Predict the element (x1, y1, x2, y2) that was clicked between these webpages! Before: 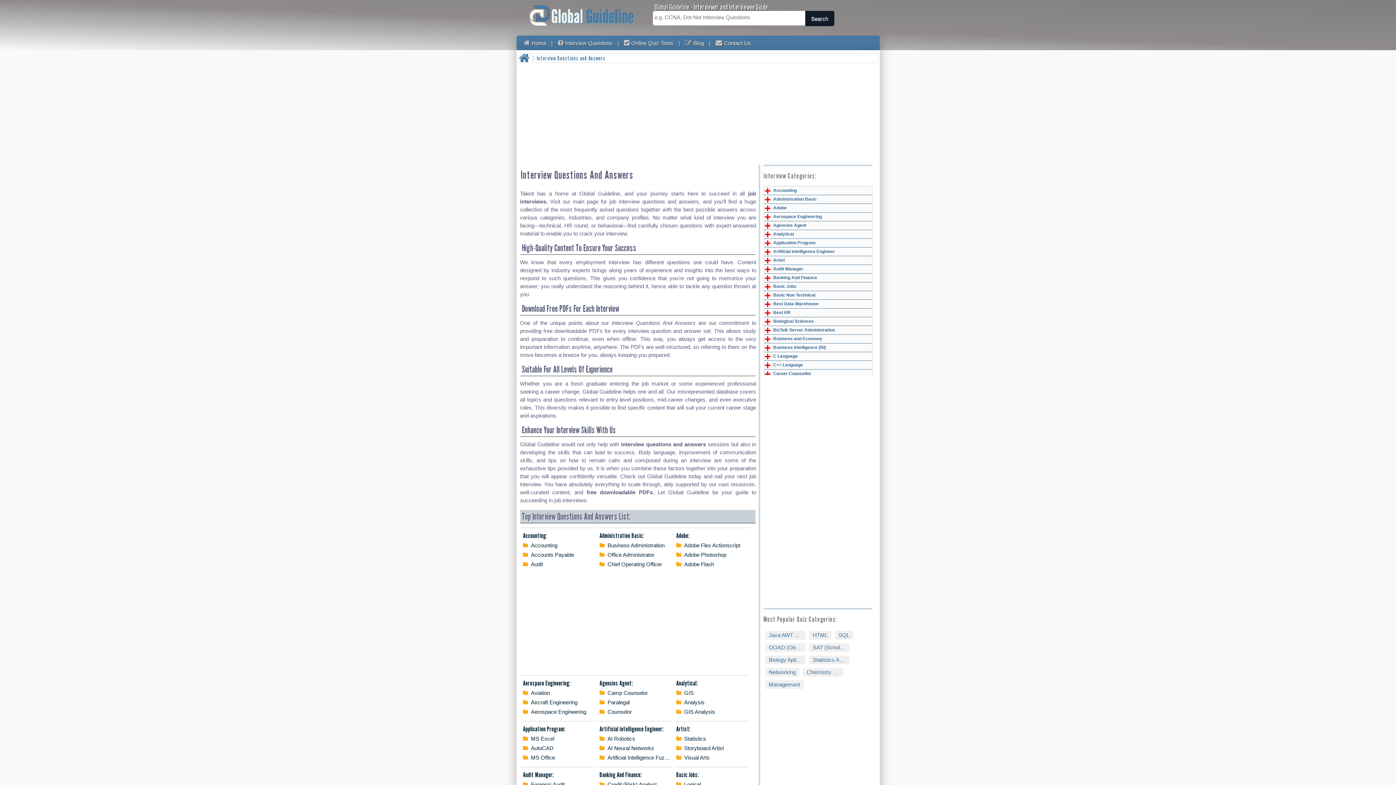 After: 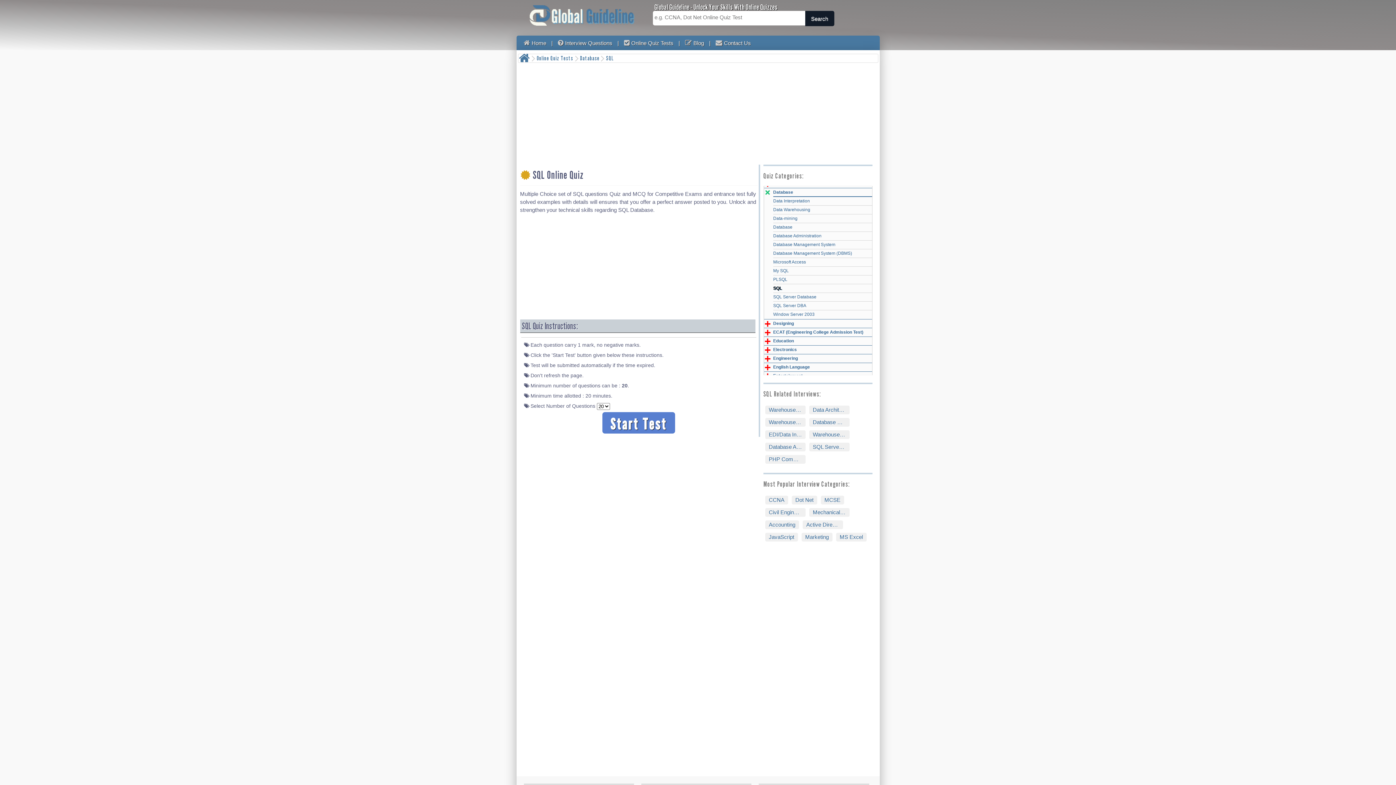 Action: label: SQL bbox: (835, 631, 853, 640)